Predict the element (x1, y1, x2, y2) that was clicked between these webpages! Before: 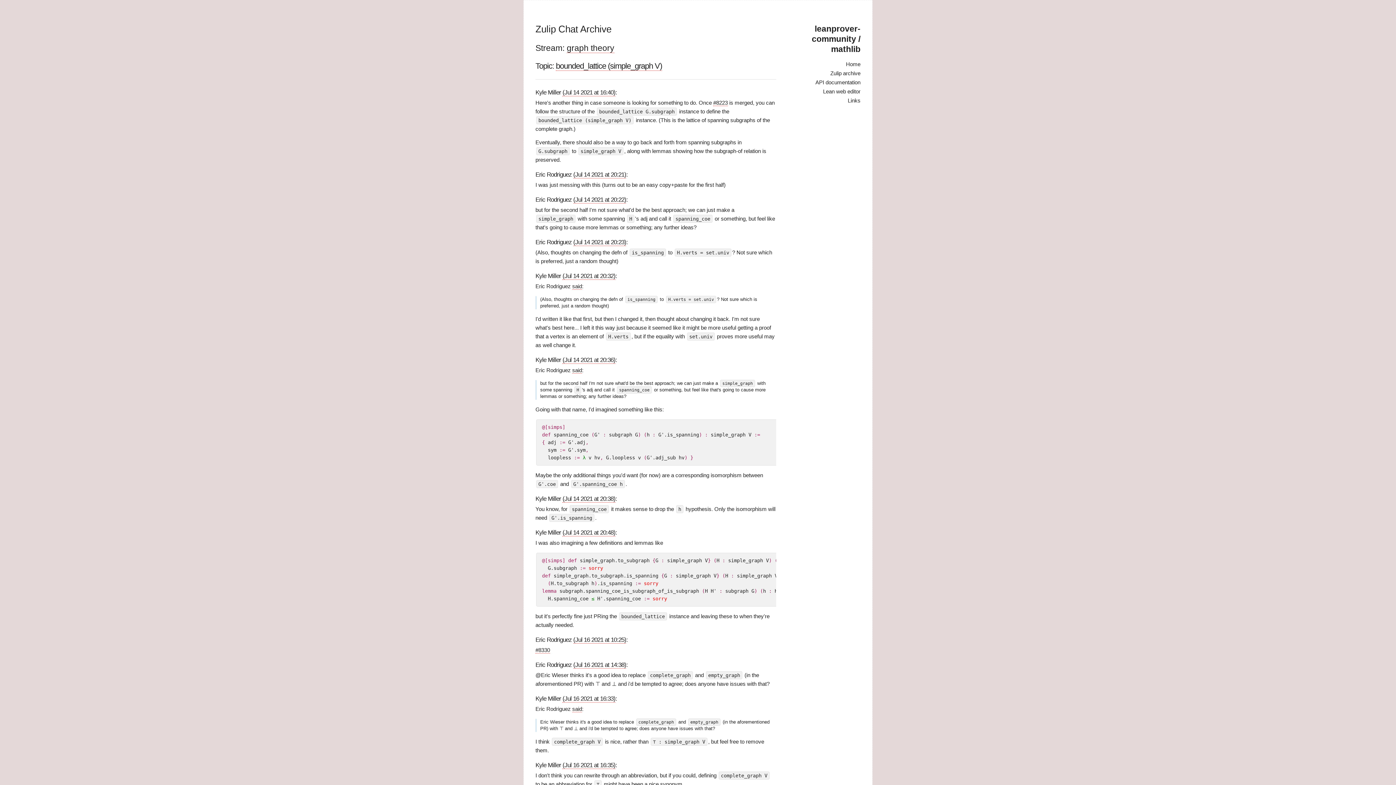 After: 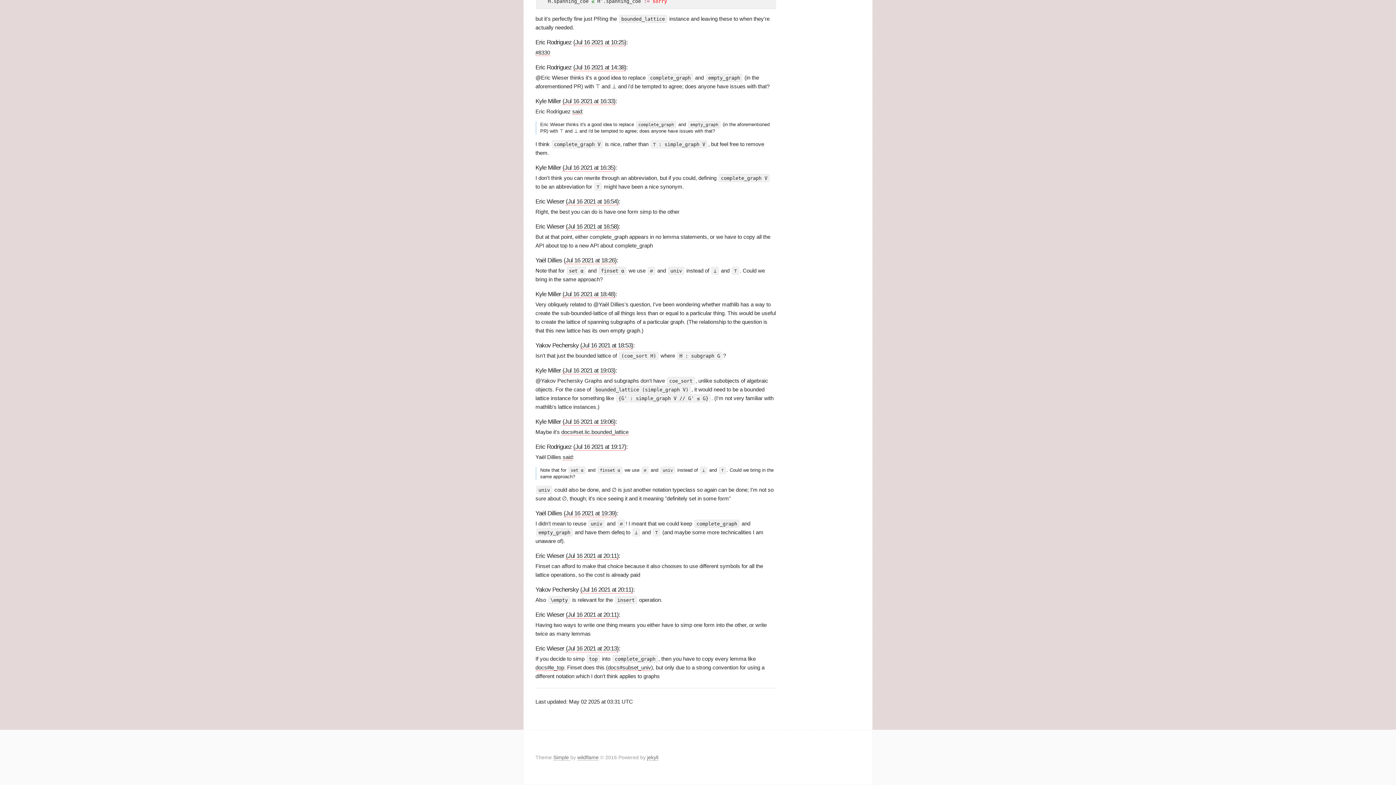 Action: bbox: (573, 636, 626, 643) label: (Jul 16 2021 at 10:25)